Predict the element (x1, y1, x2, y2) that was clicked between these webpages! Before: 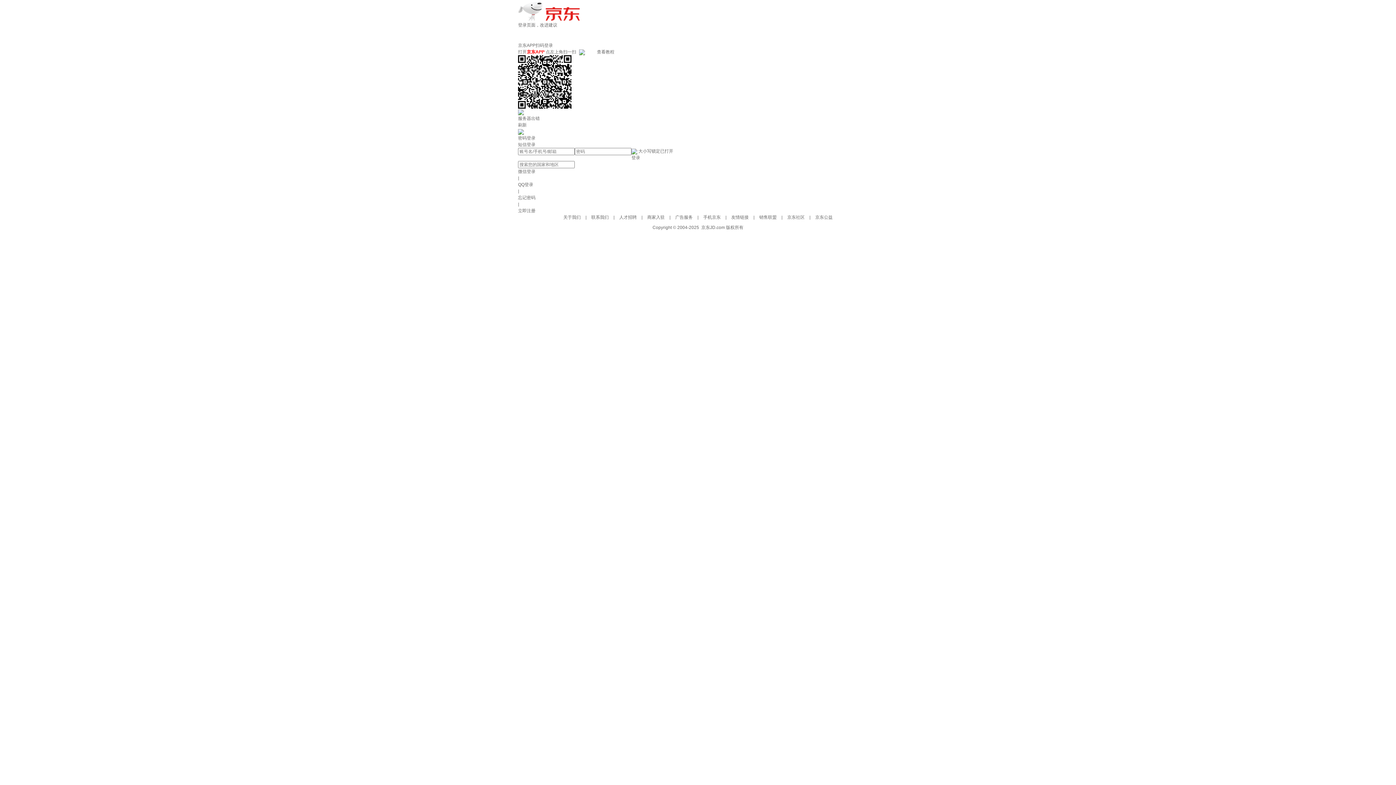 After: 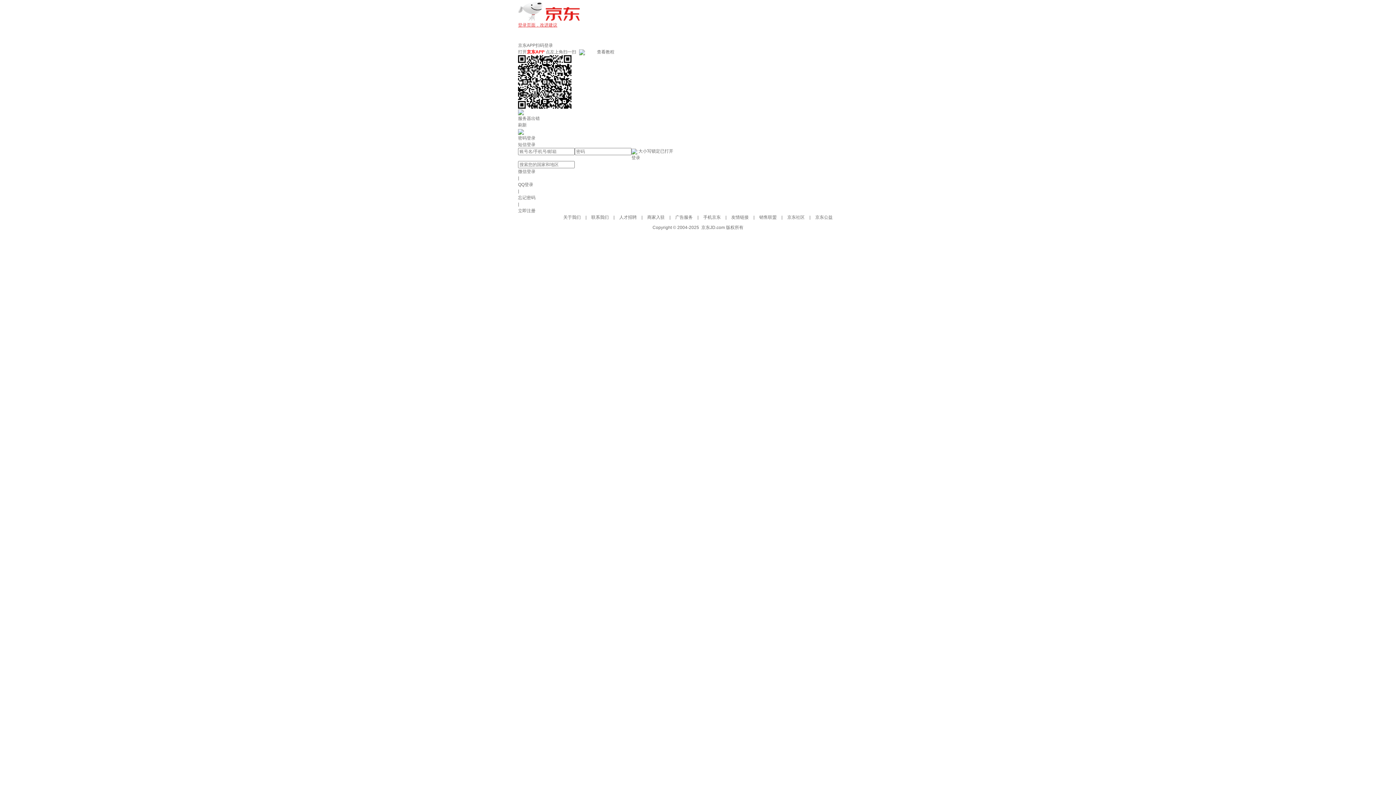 Action: label: 登录页面，改进建议 bbox: (518, 22, 557, 27)